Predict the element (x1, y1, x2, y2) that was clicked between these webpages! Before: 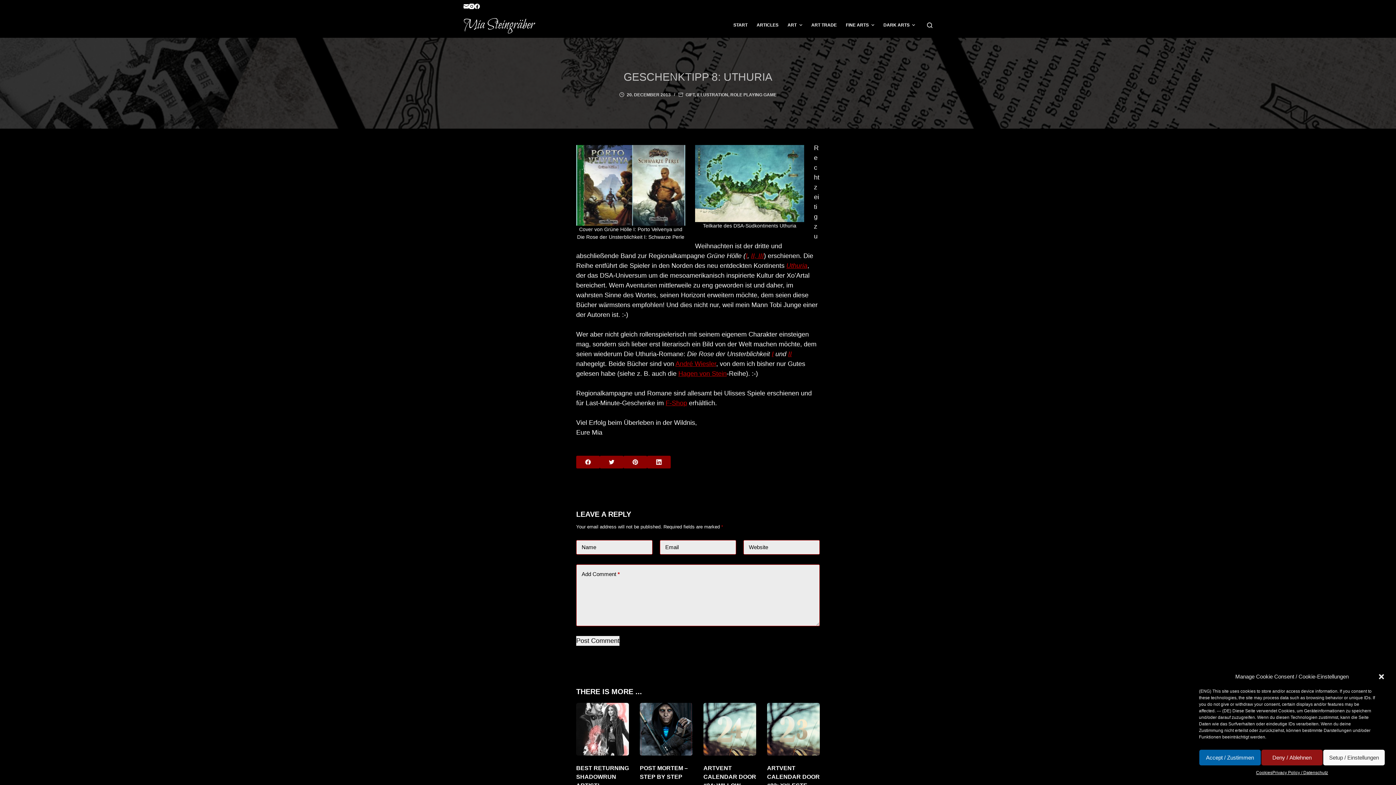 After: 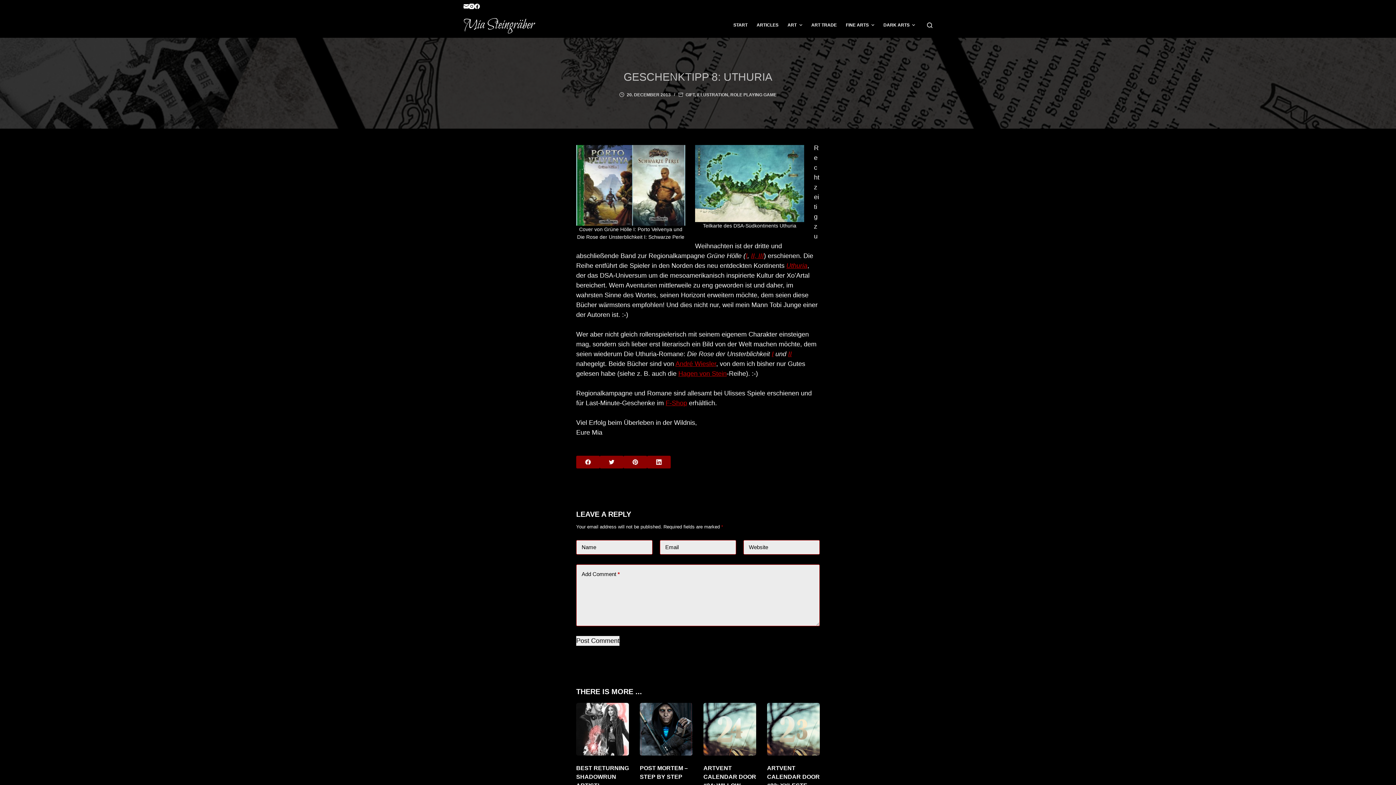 Action: label: Close dialog bbox: (1378, 673, 1385, 680)